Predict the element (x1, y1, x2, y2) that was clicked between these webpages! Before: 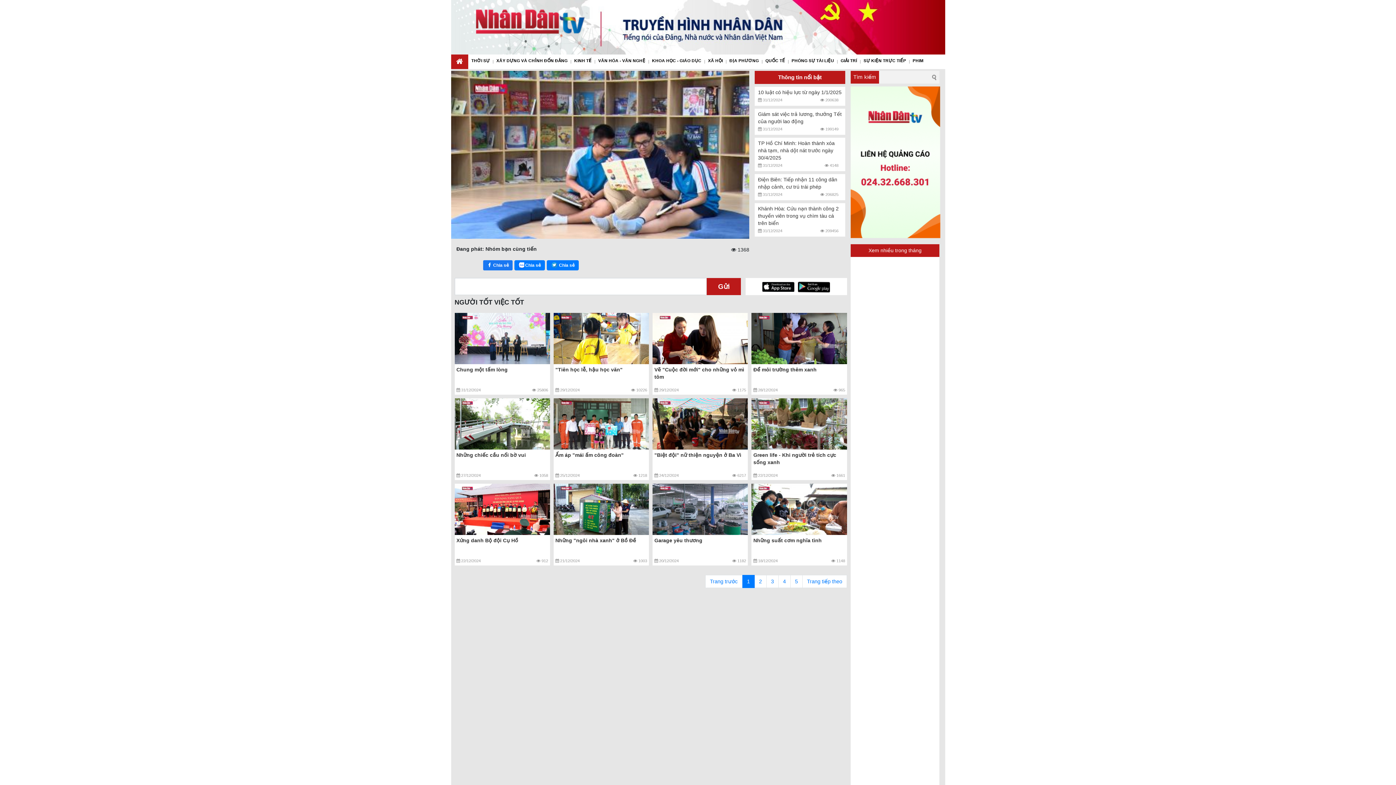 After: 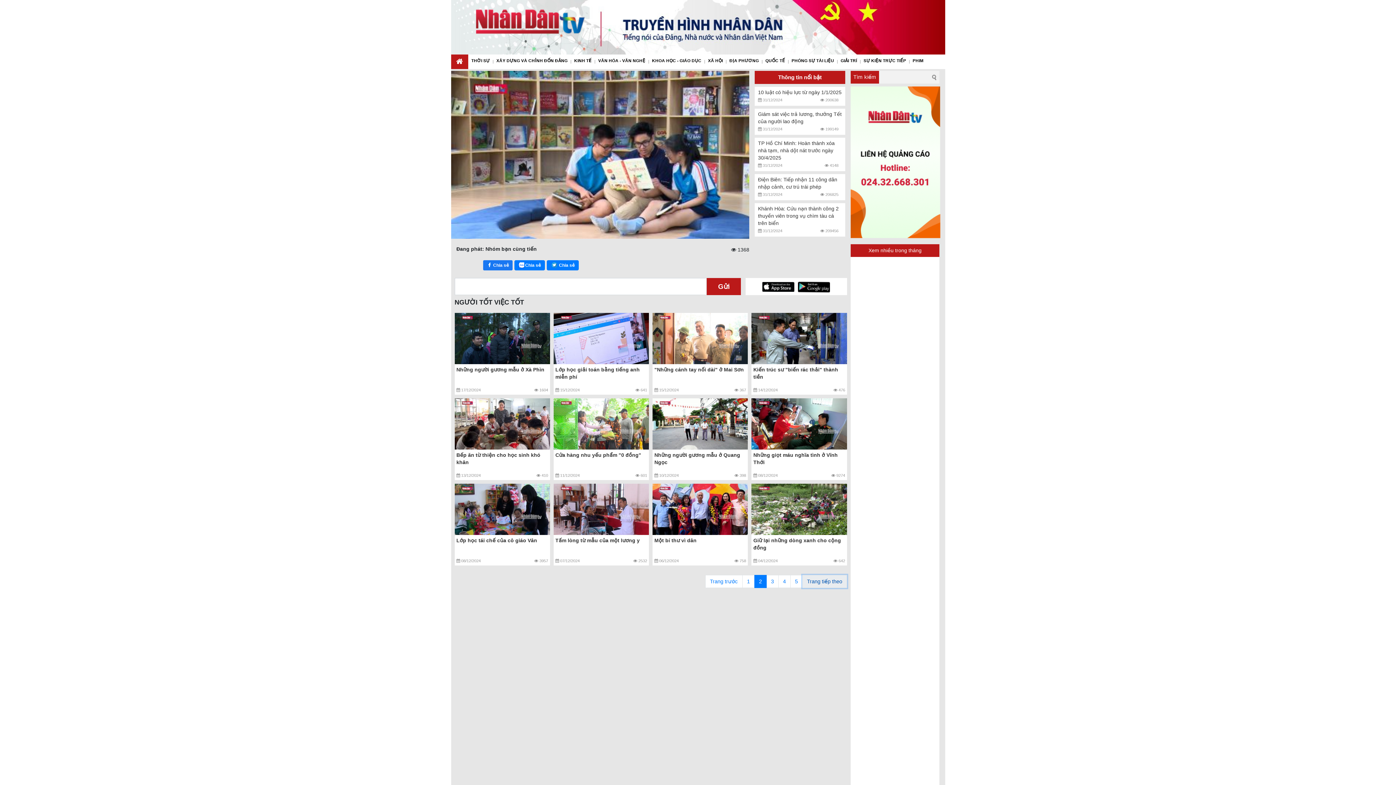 Action: label: Trang tiếp theo bbox: (802, 575, 847, 588)